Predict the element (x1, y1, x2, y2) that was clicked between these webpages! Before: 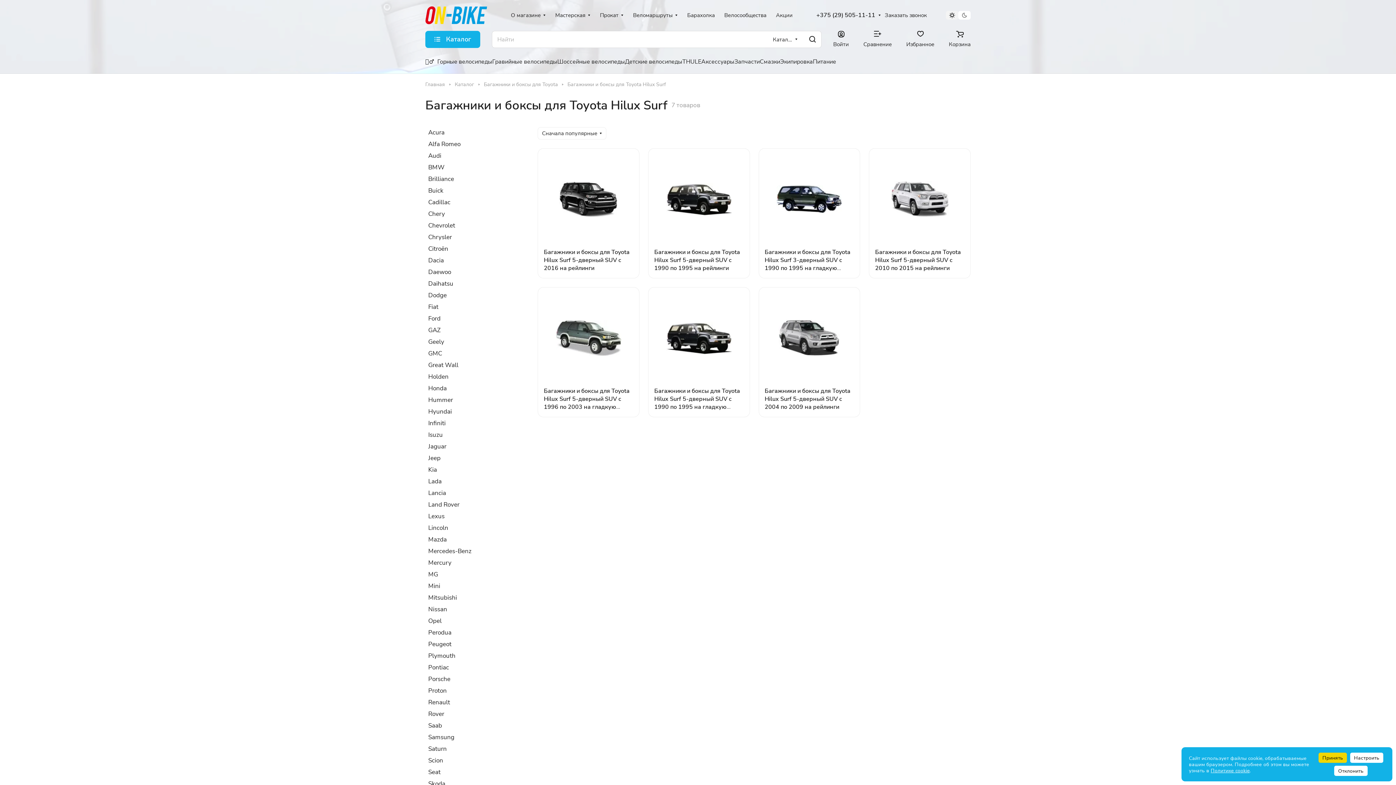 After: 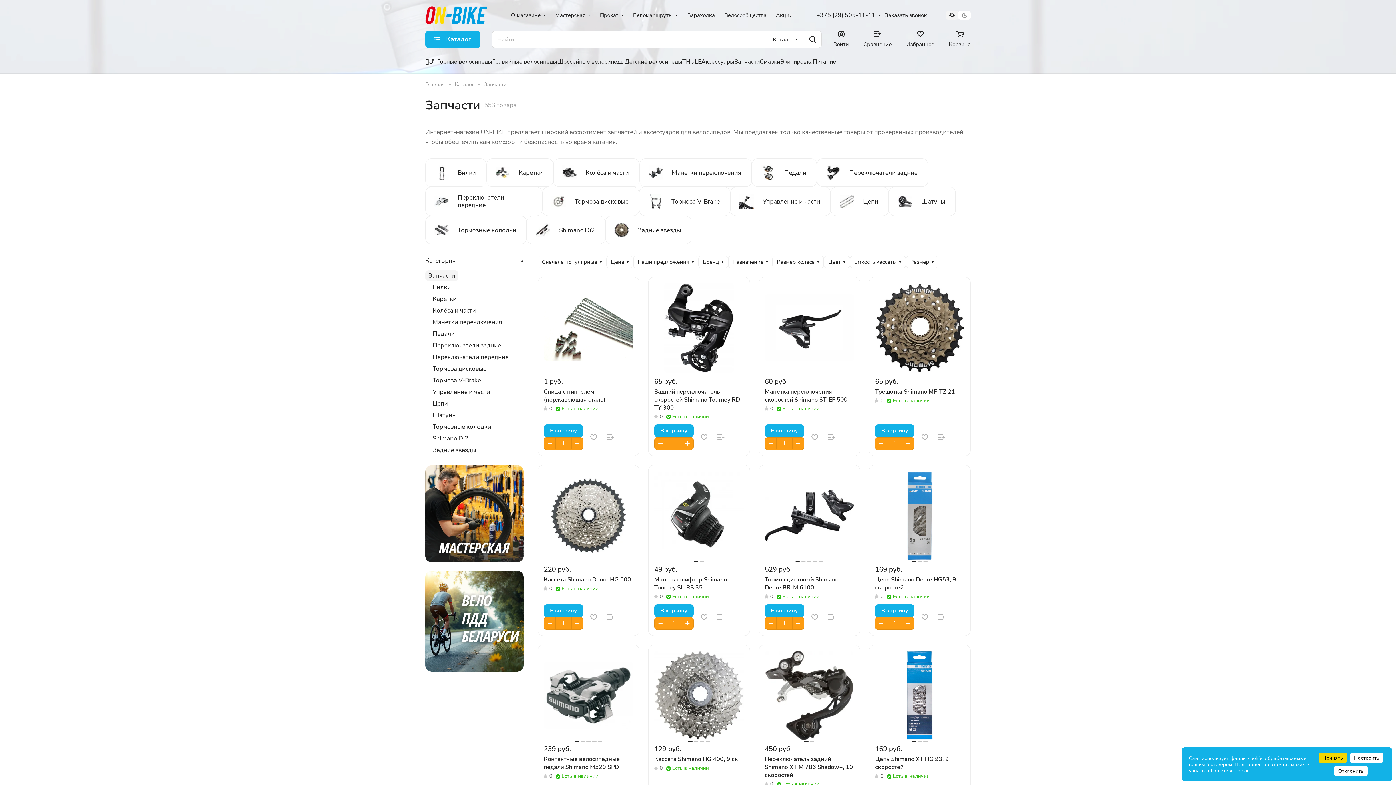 Action: label: Запчасти bbox: (734, 56, 760, 66)